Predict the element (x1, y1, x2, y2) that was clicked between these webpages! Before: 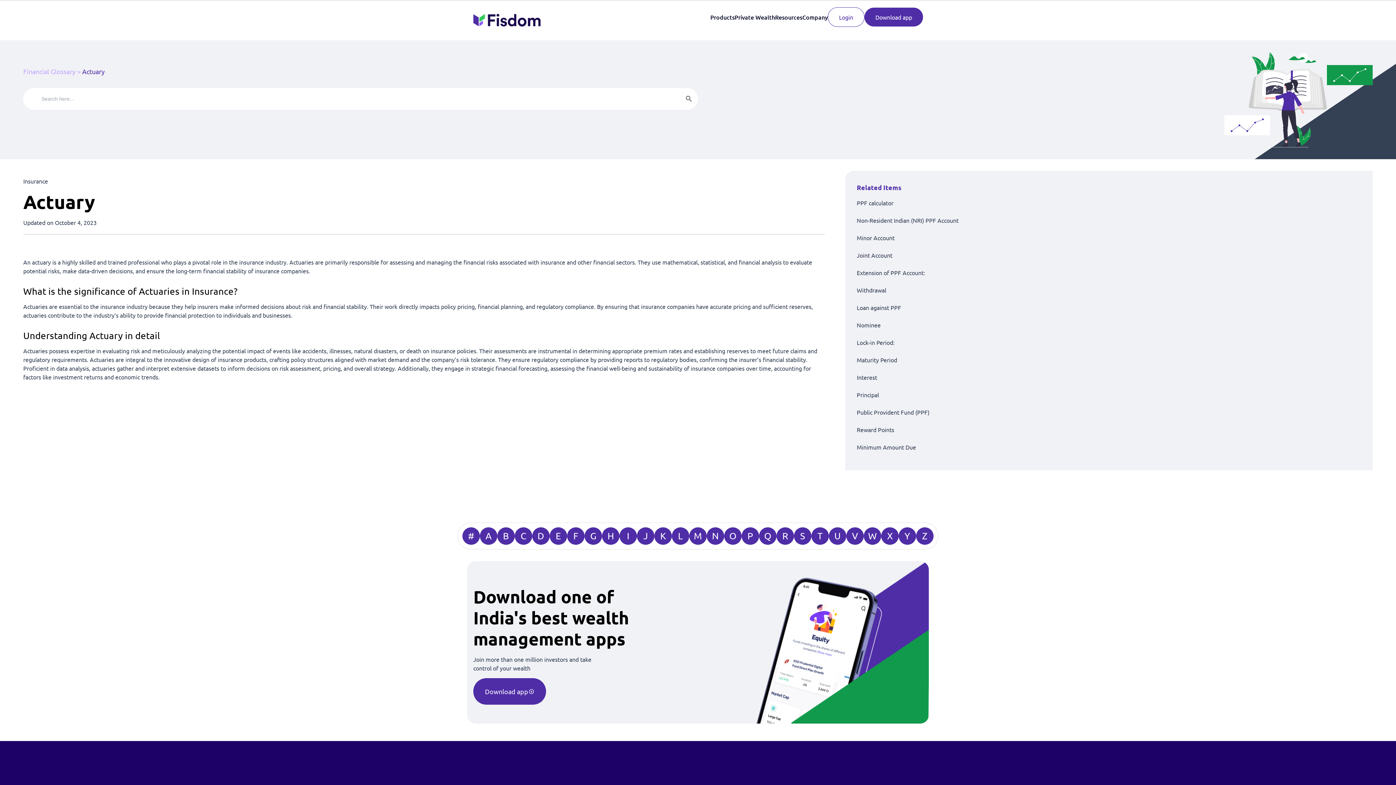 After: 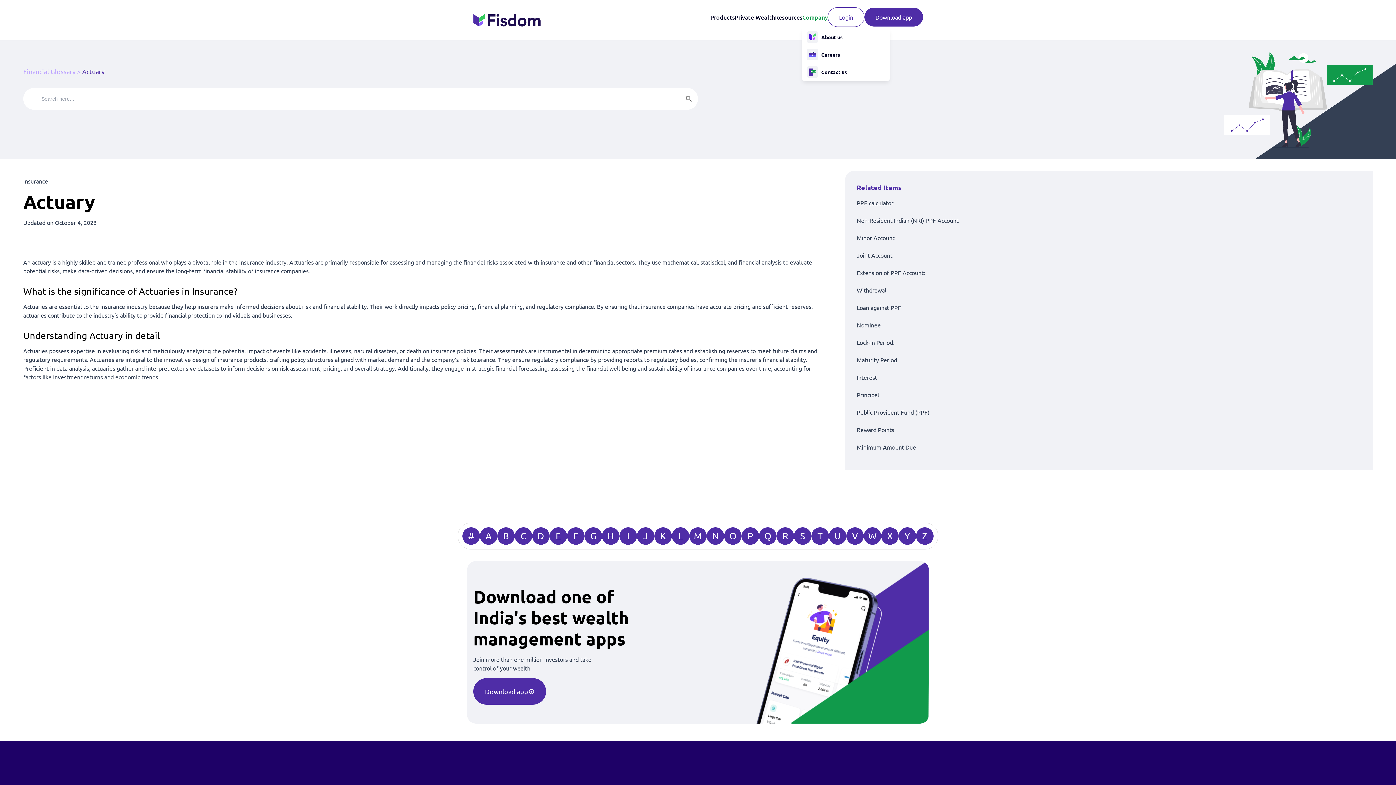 Action: label: Company bbox: (802, 13, 828, 21)